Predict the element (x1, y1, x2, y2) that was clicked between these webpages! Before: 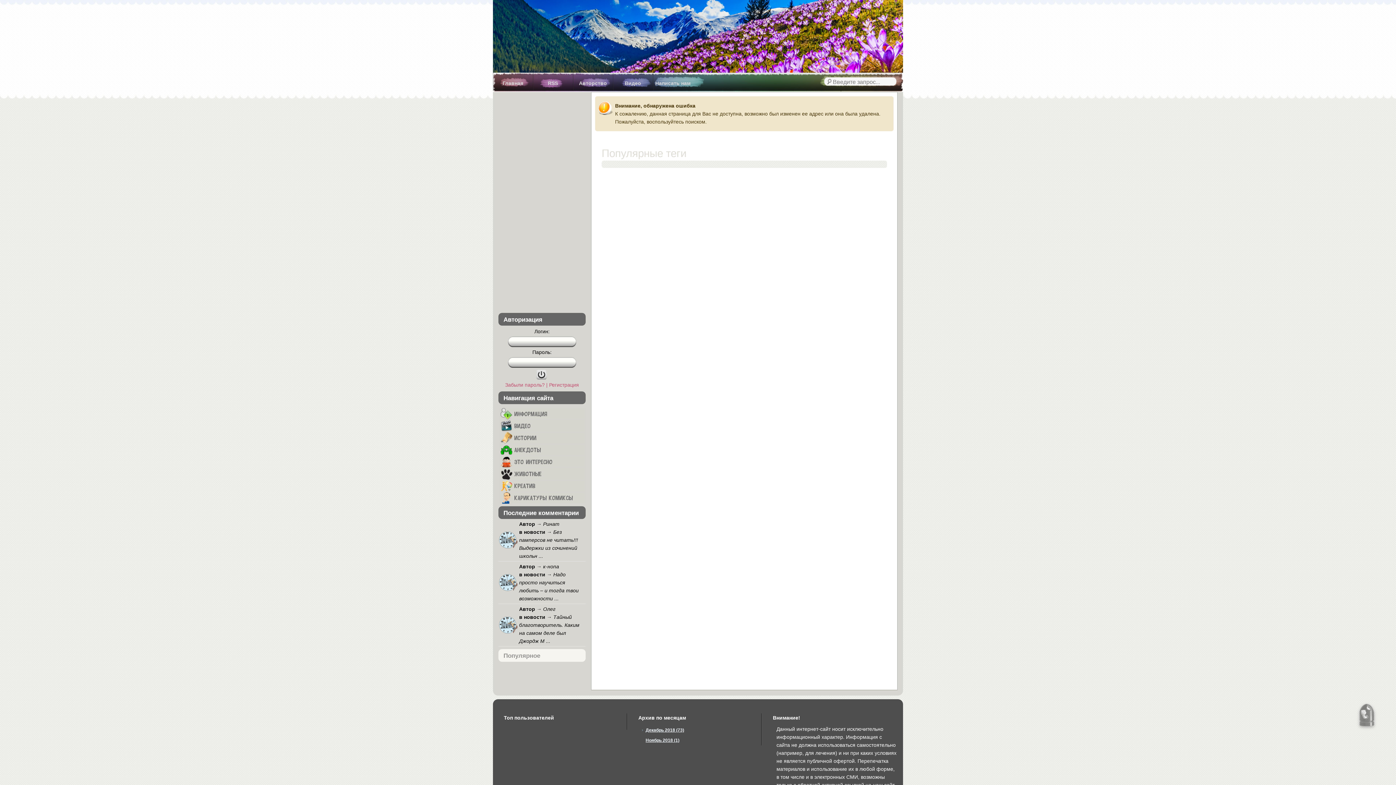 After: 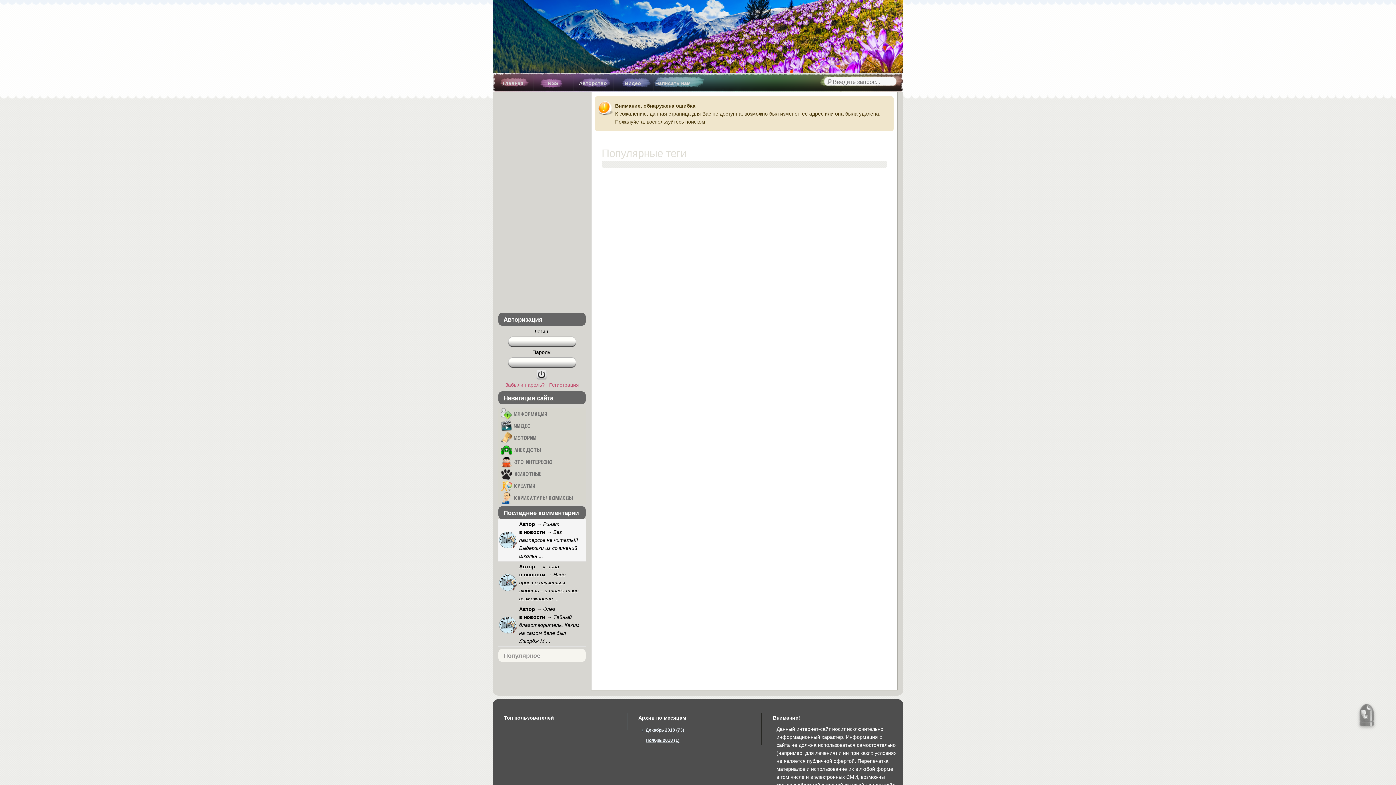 Action: bbox: (543, 521, 559, 527) label: Ринат